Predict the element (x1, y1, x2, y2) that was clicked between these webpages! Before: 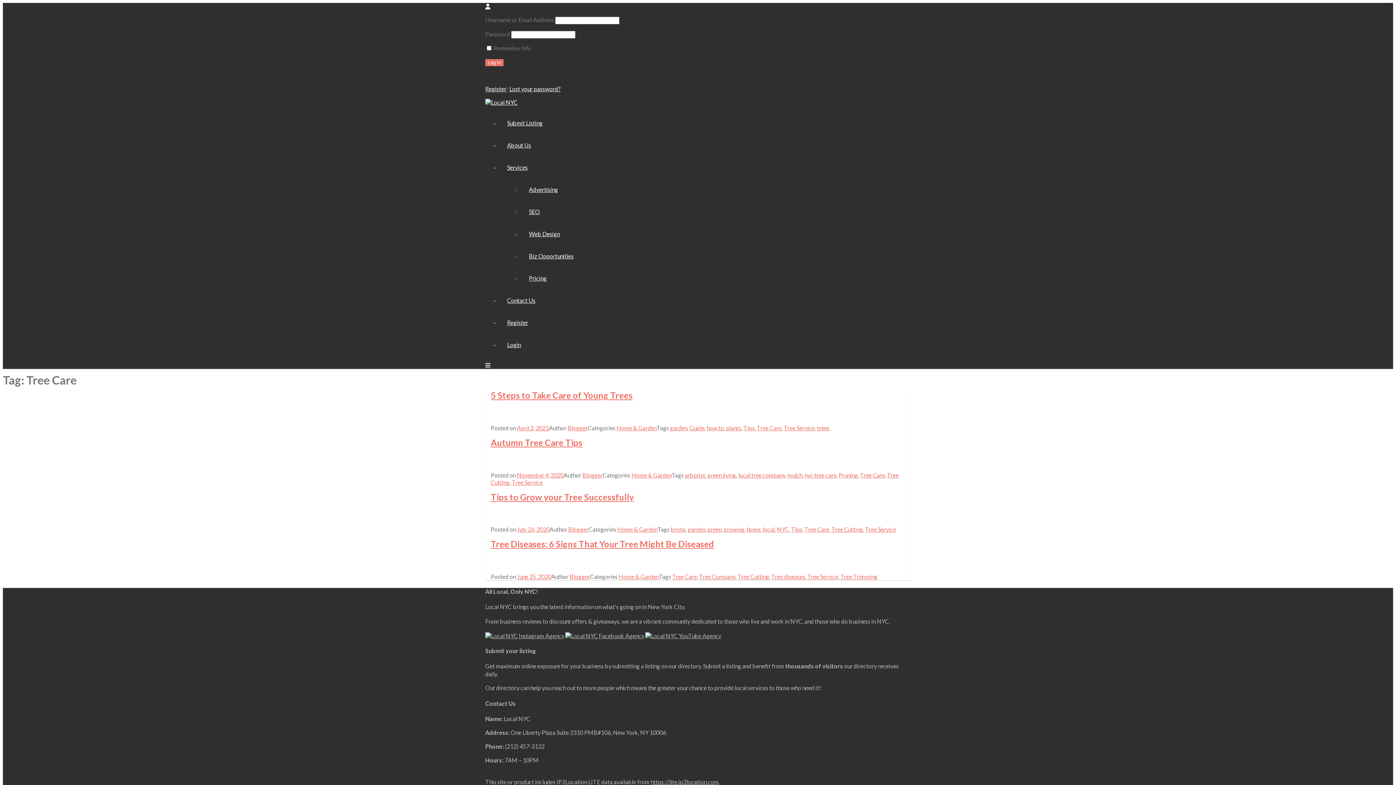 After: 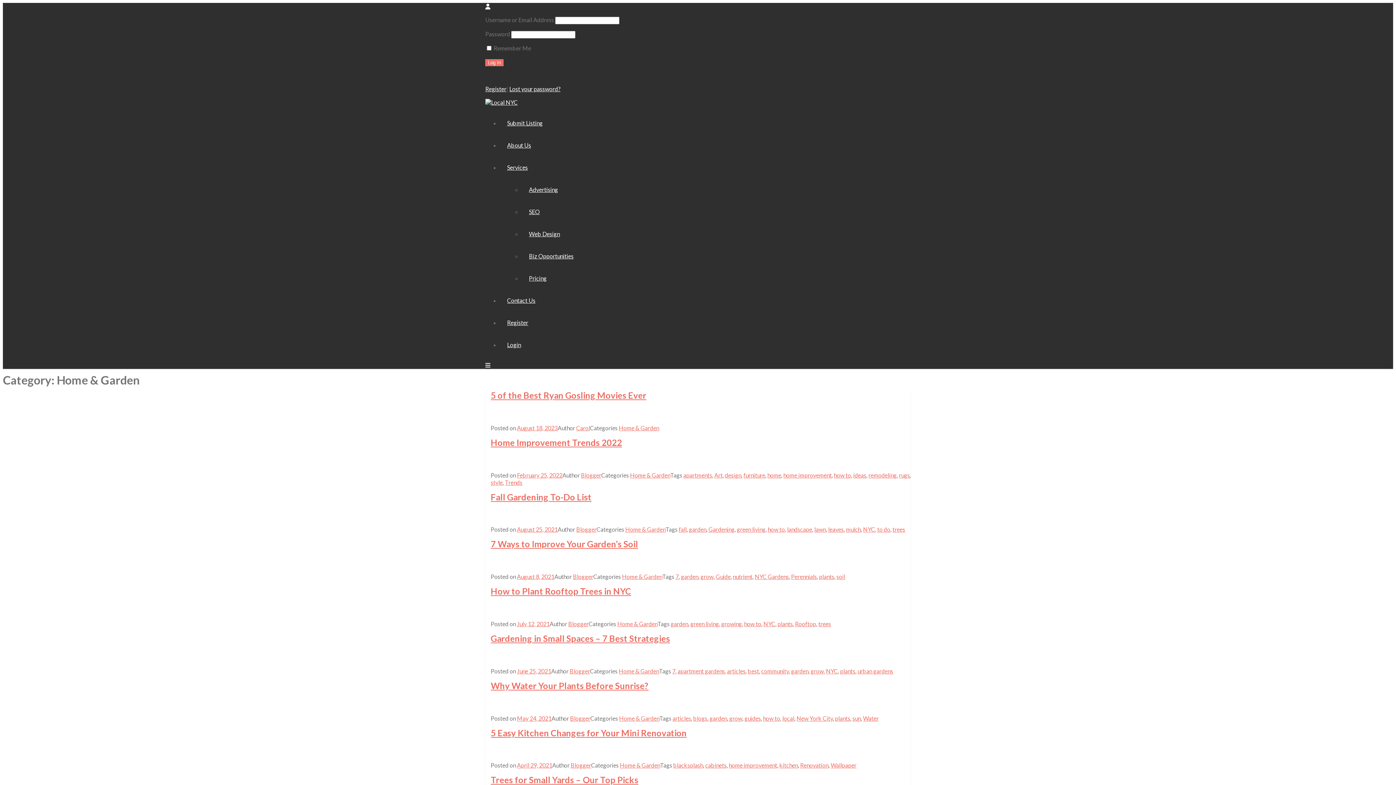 Action: bbox: (631, 471, 672, 478) label: Home & Garden